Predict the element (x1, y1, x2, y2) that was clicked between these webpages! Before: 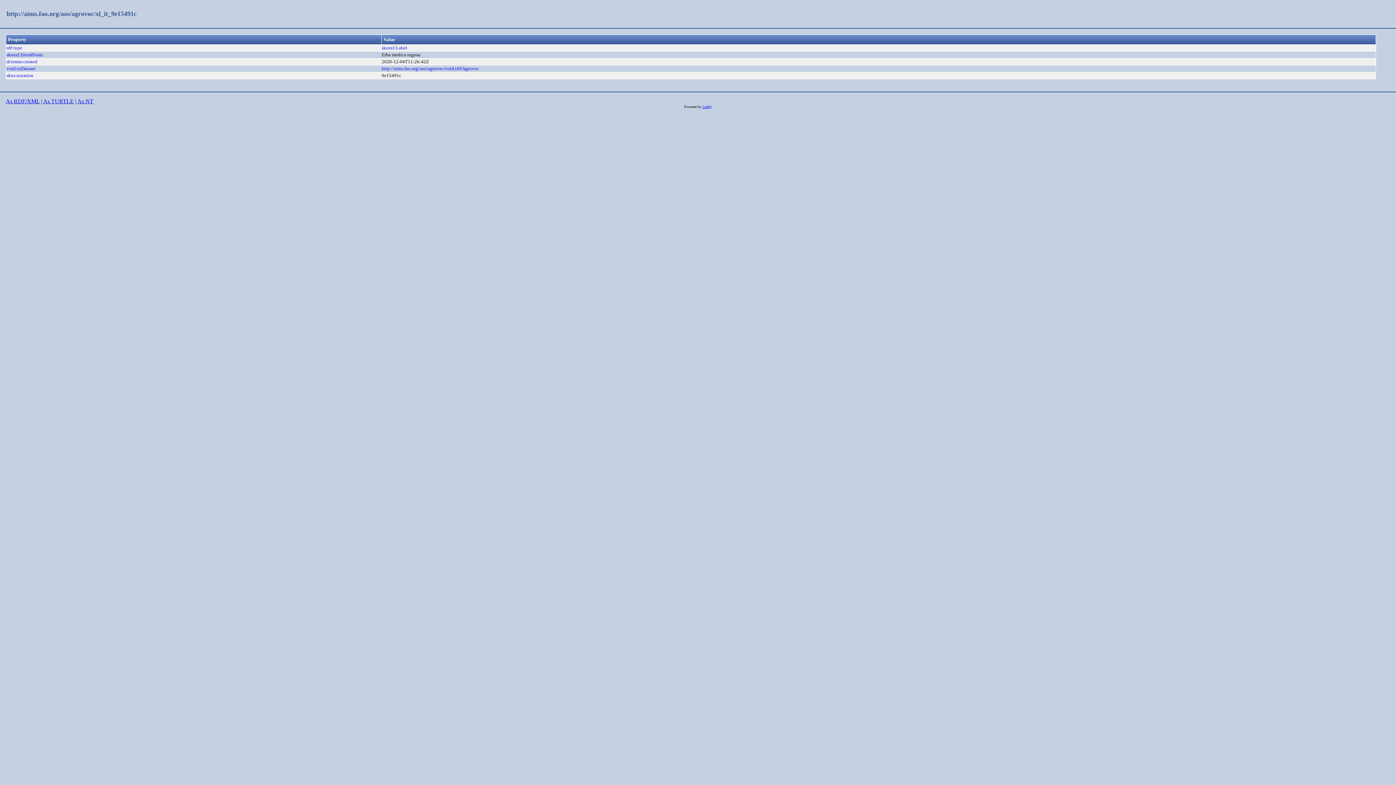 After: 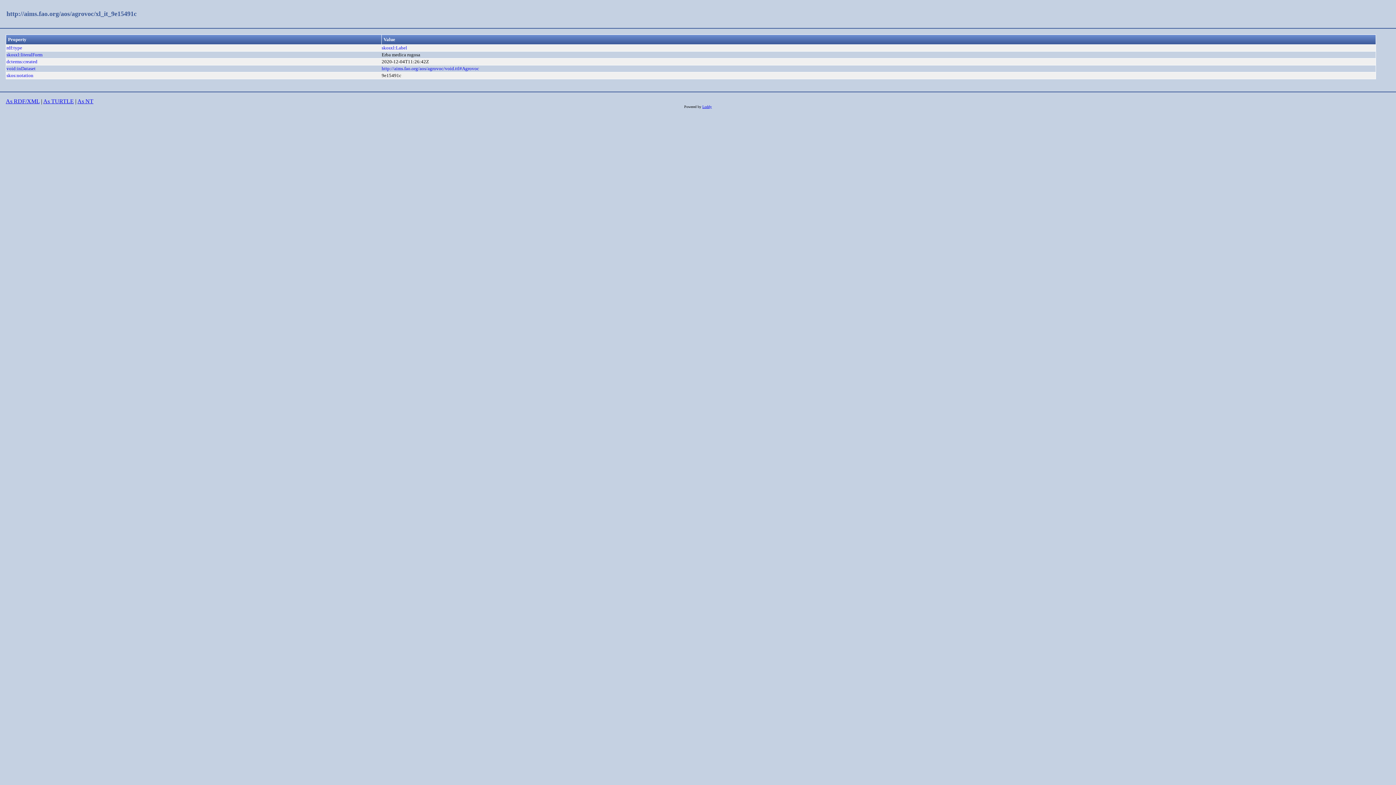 Action: bbox: (6, 10, 136, 17) label: http://aims.fao.org/aos/agrovoc/xl_it_9e15491c